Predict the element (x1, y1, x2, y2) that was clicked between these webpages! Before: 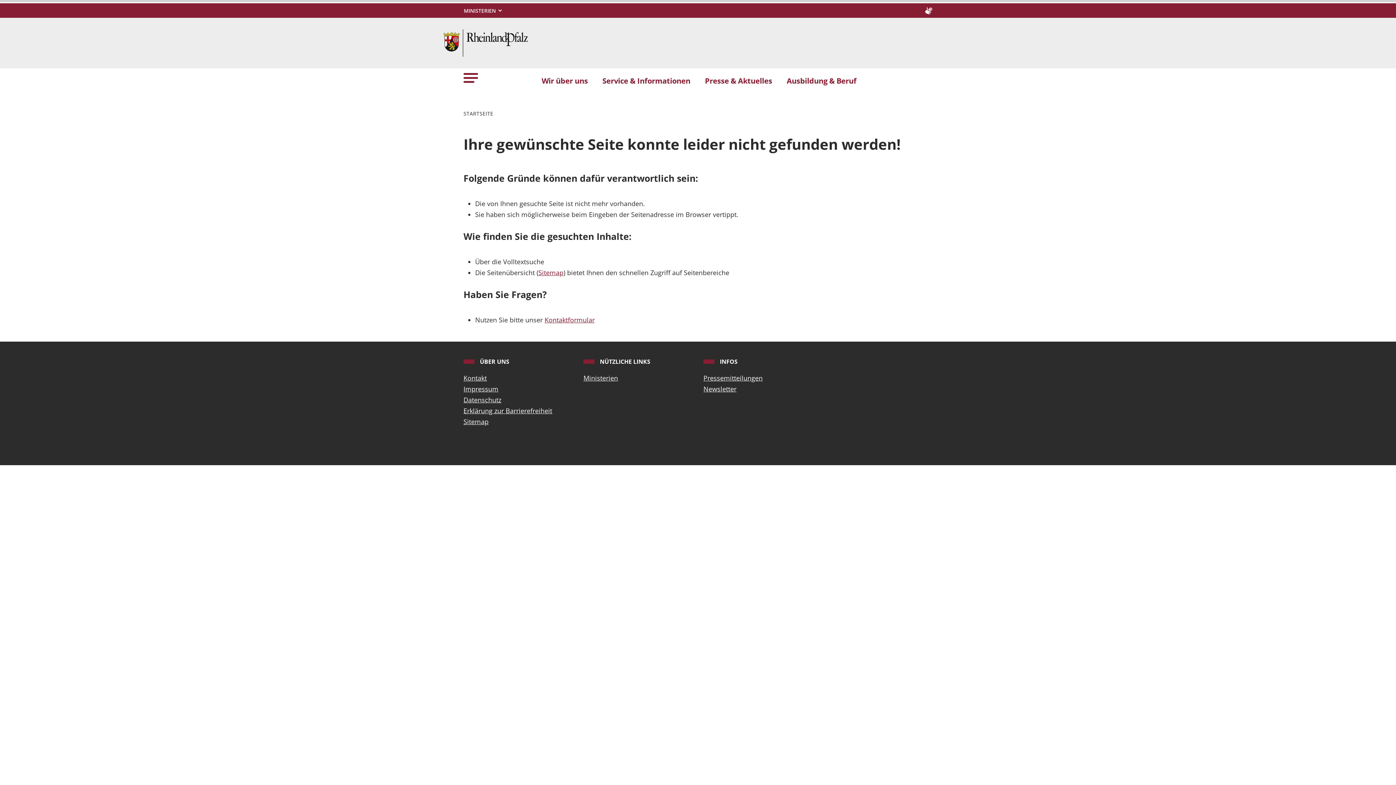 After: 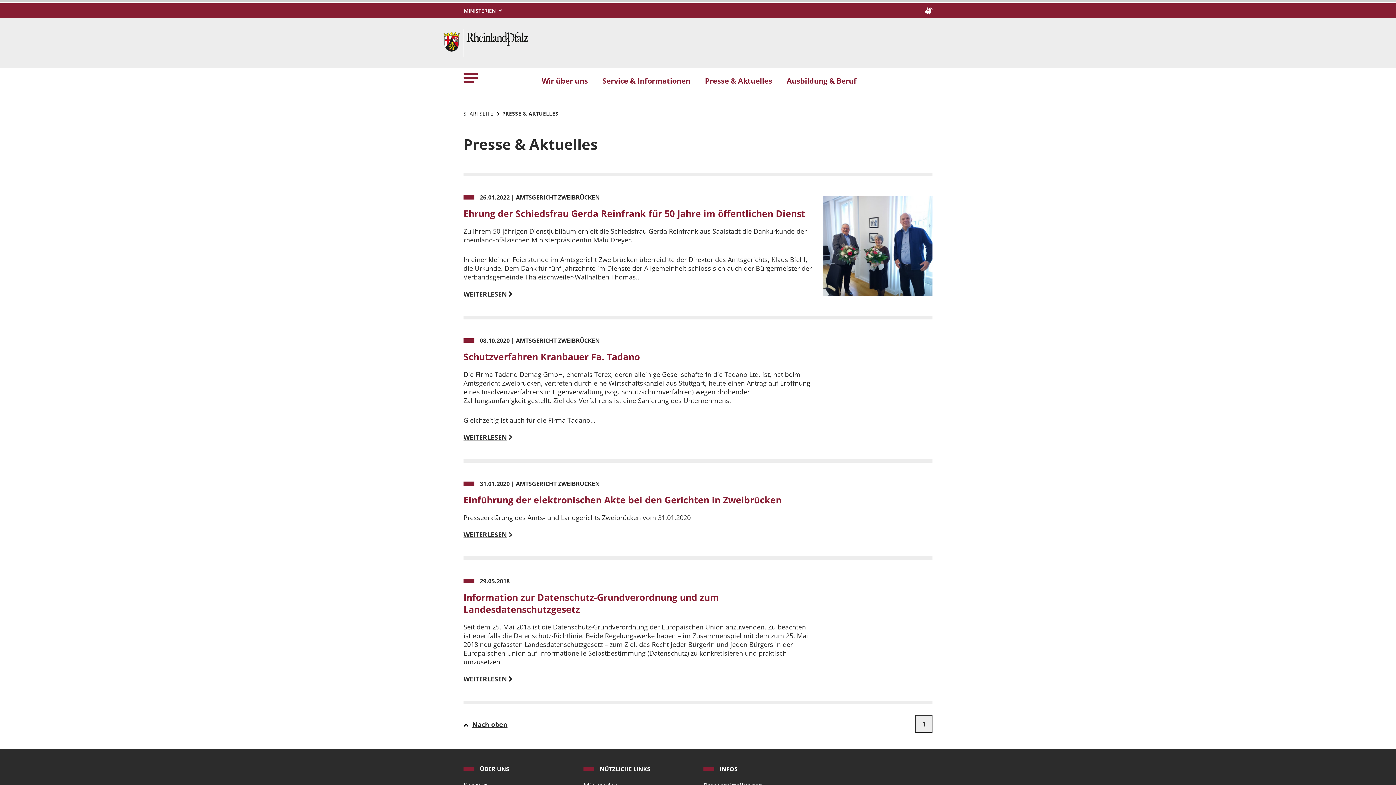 Action: label: Presse & Aktuelles bbox: (697, 71, 779, 89)